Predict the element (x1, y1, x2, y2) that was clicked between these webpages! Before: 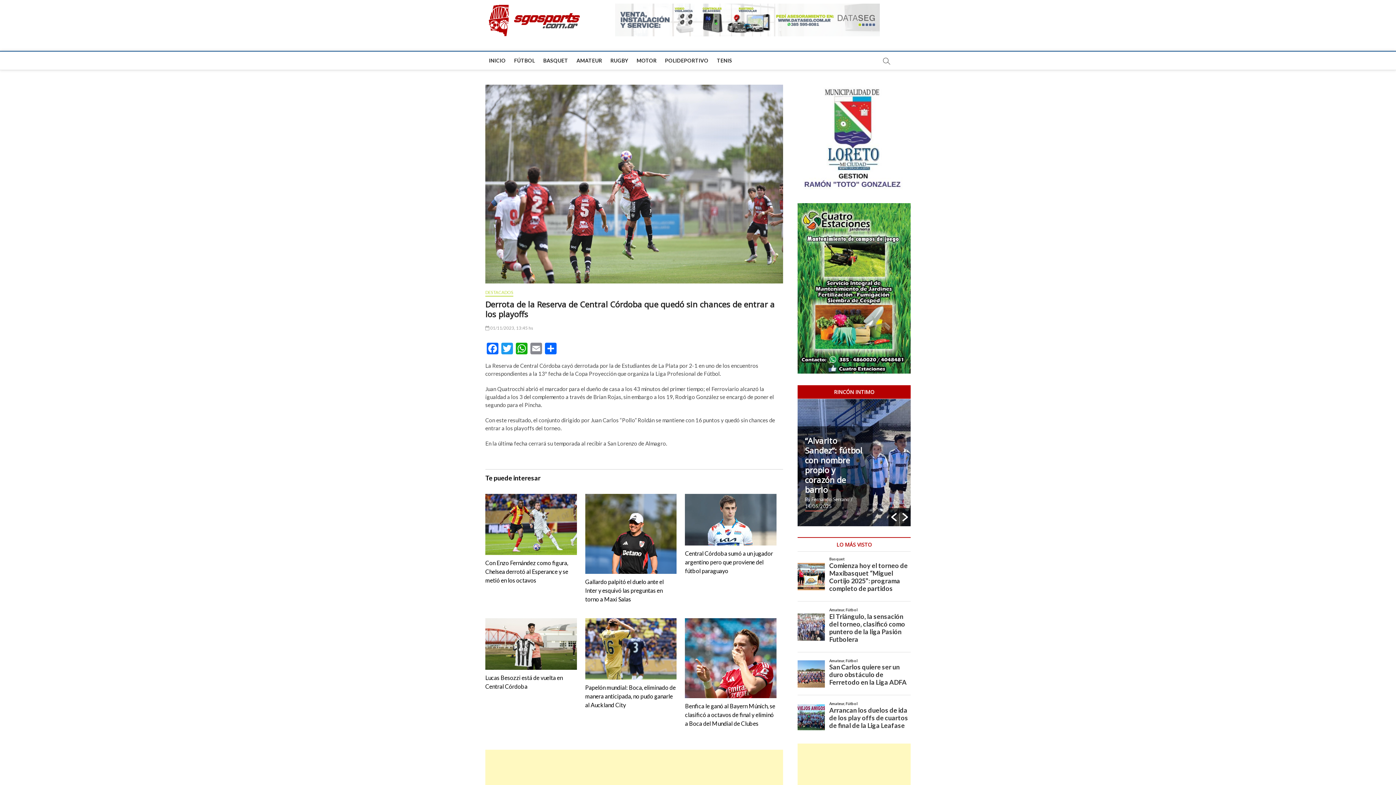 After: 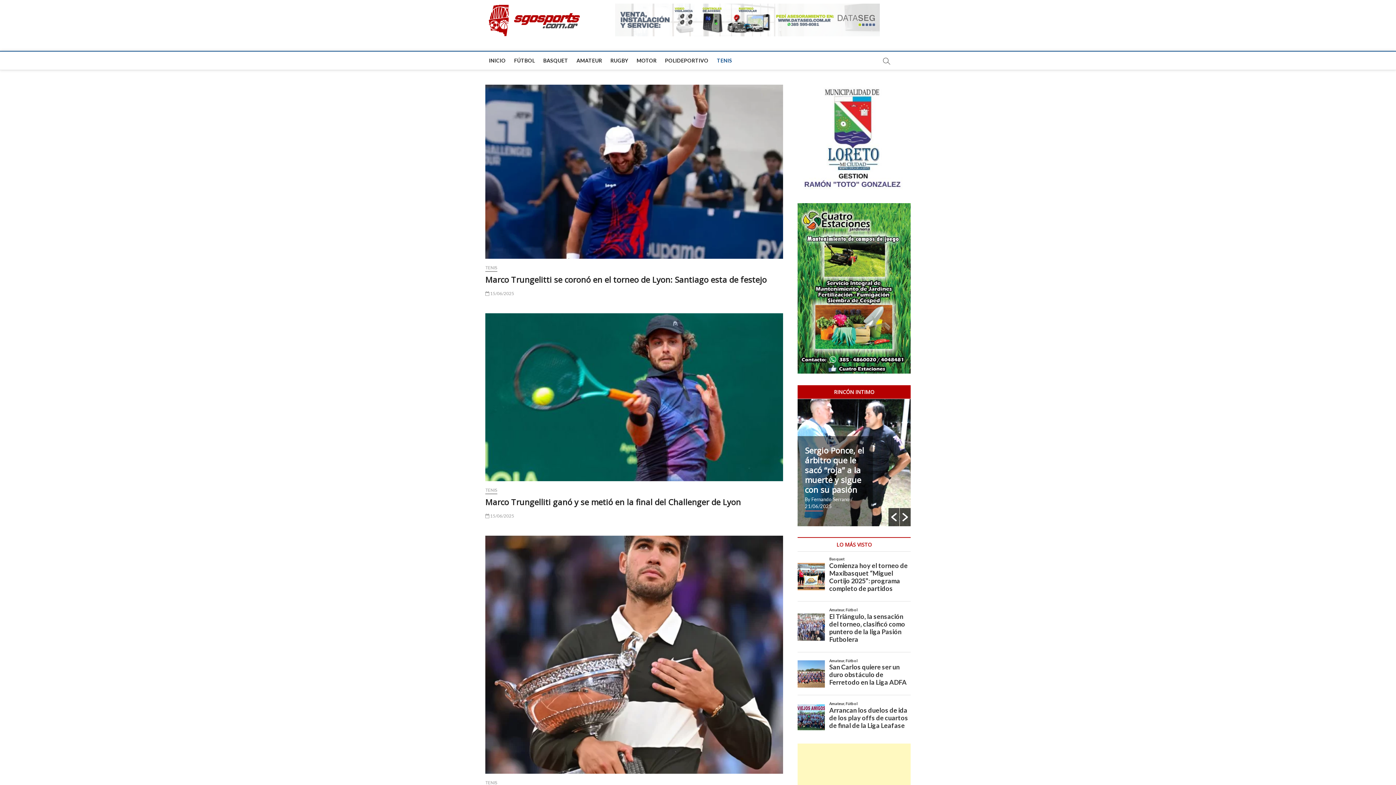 Action: label: TENIS bbox: (713, 51, 735, 69)